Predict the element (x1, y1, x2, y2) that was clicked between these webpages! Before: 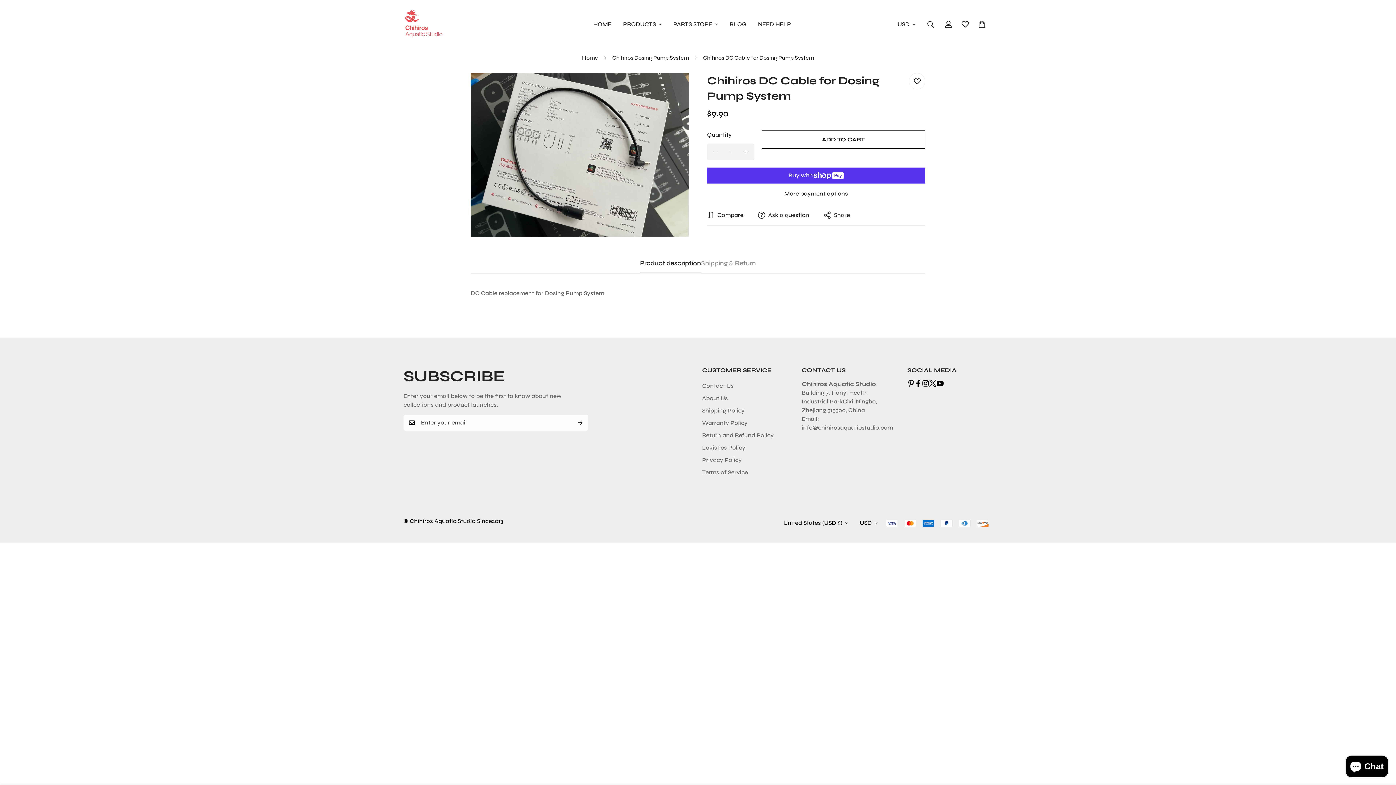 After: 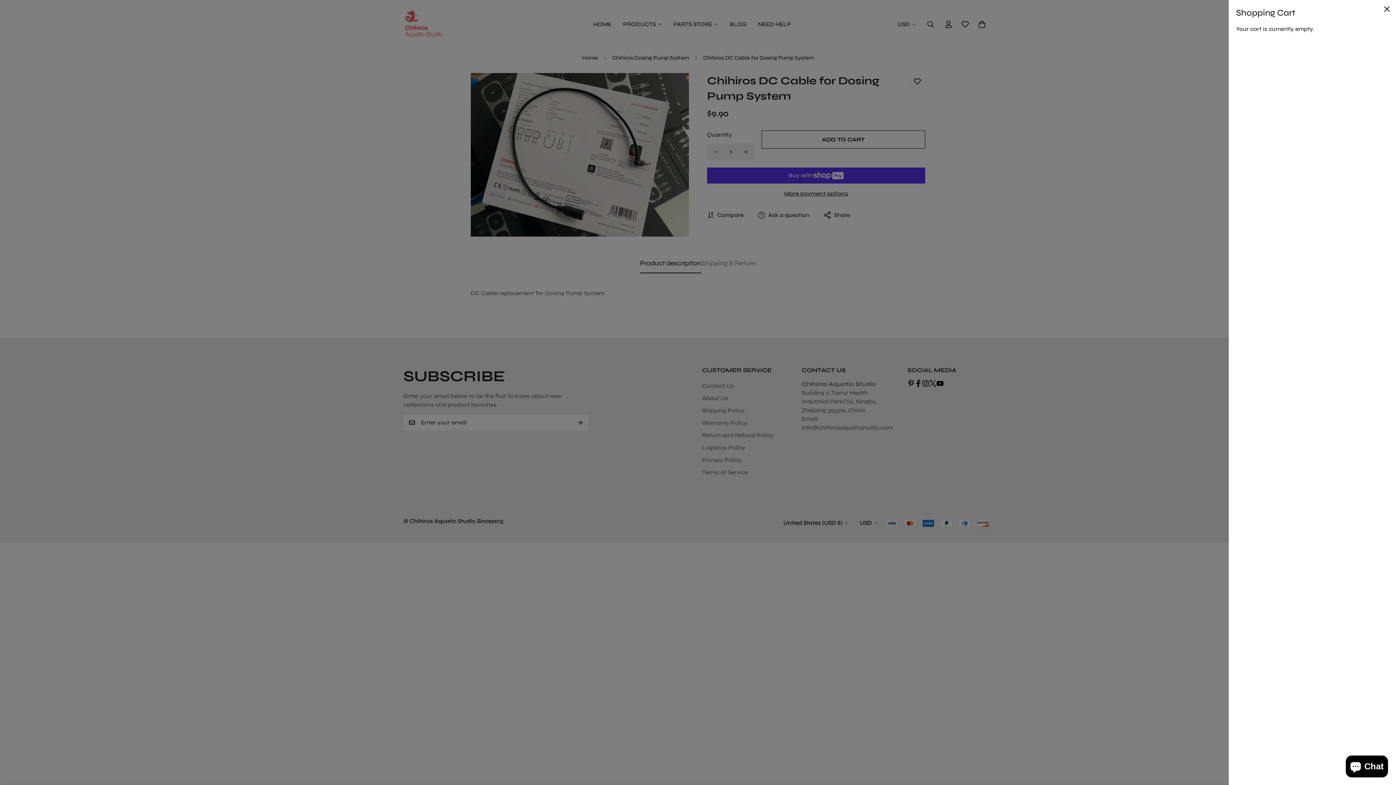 Action: label: 0 bbox: (973, 15, 990, 32)